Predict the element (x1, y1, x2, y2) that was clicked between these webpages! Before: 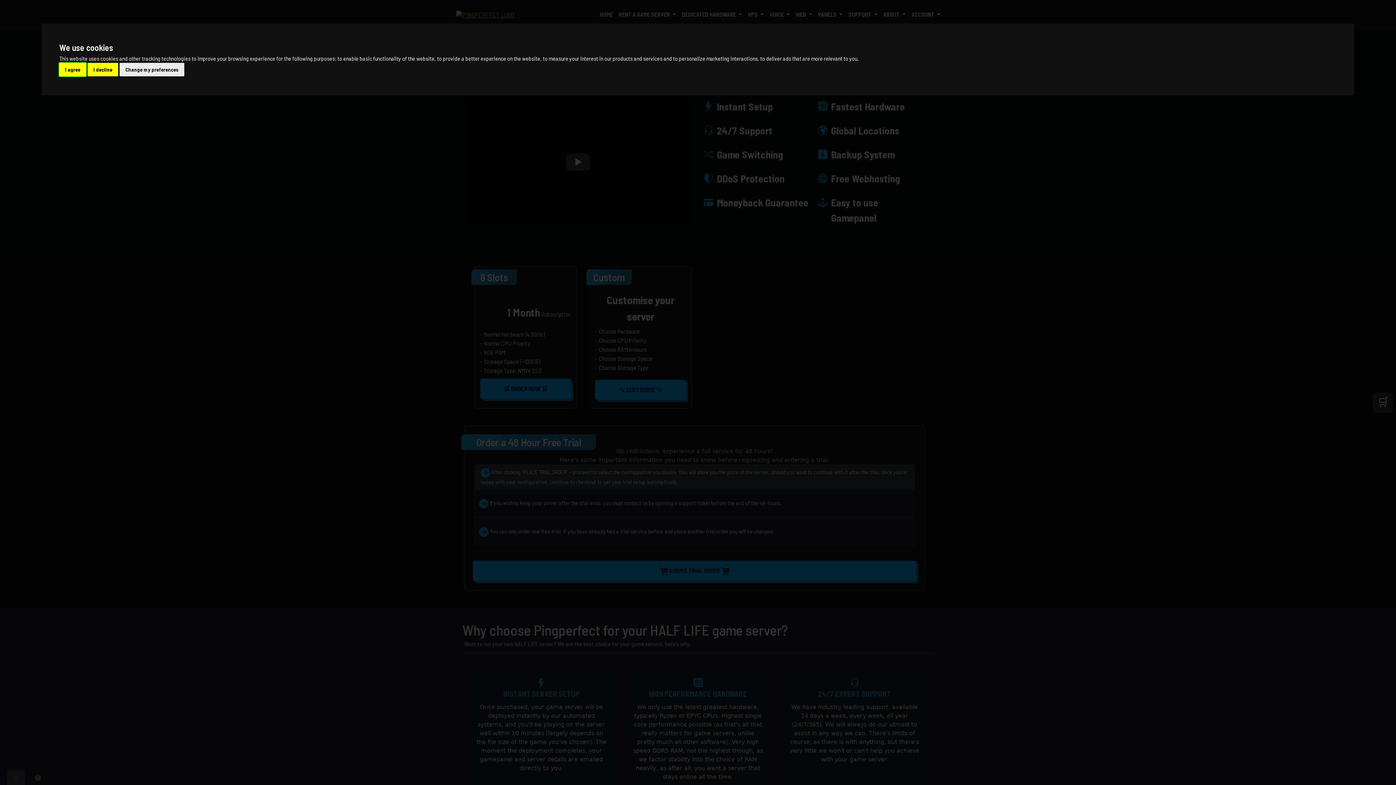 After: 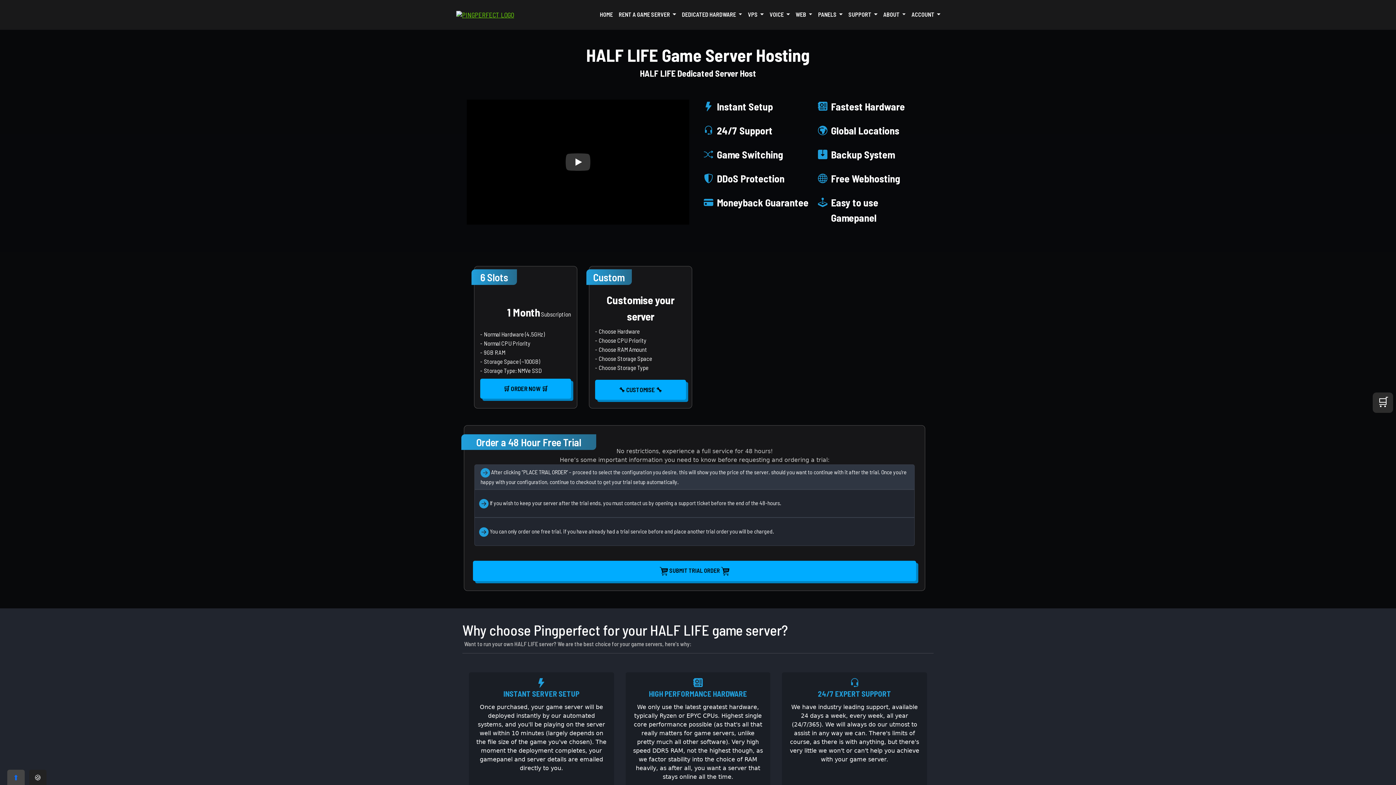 Action: label: I agree bbox: (59, 62, 86, 76)